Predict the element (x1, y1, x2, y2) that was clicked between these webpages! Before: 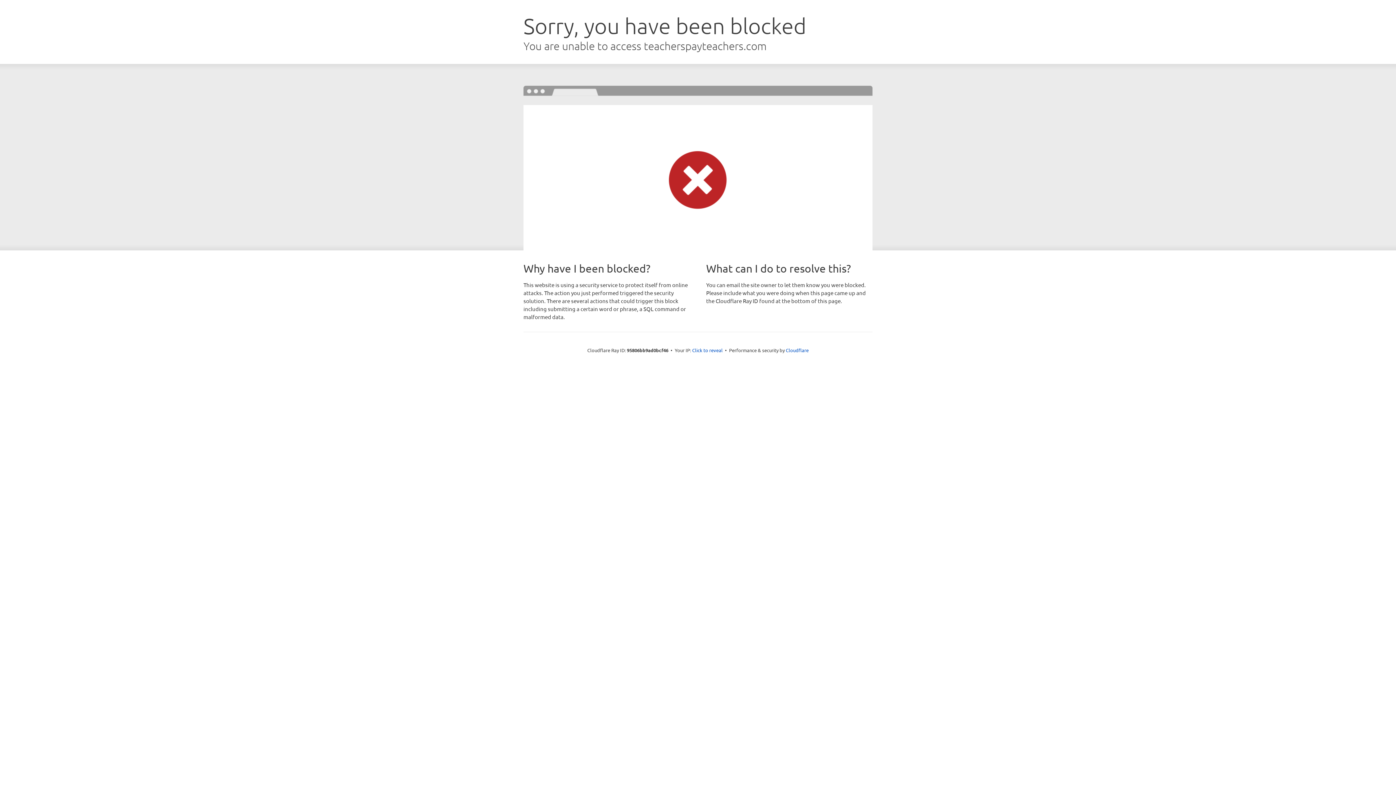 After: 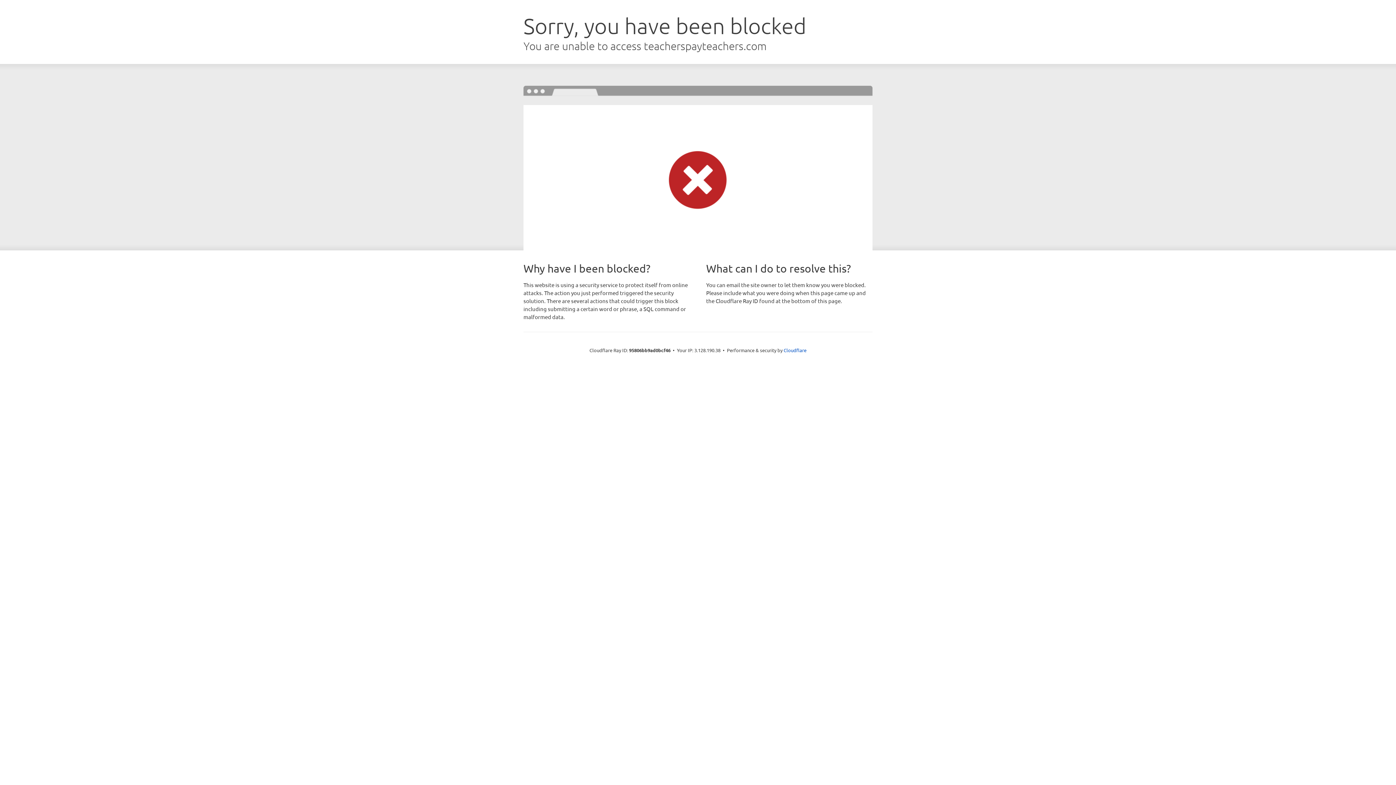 Action: bbox: (692, 346, 722, 353) label: Click to reveal